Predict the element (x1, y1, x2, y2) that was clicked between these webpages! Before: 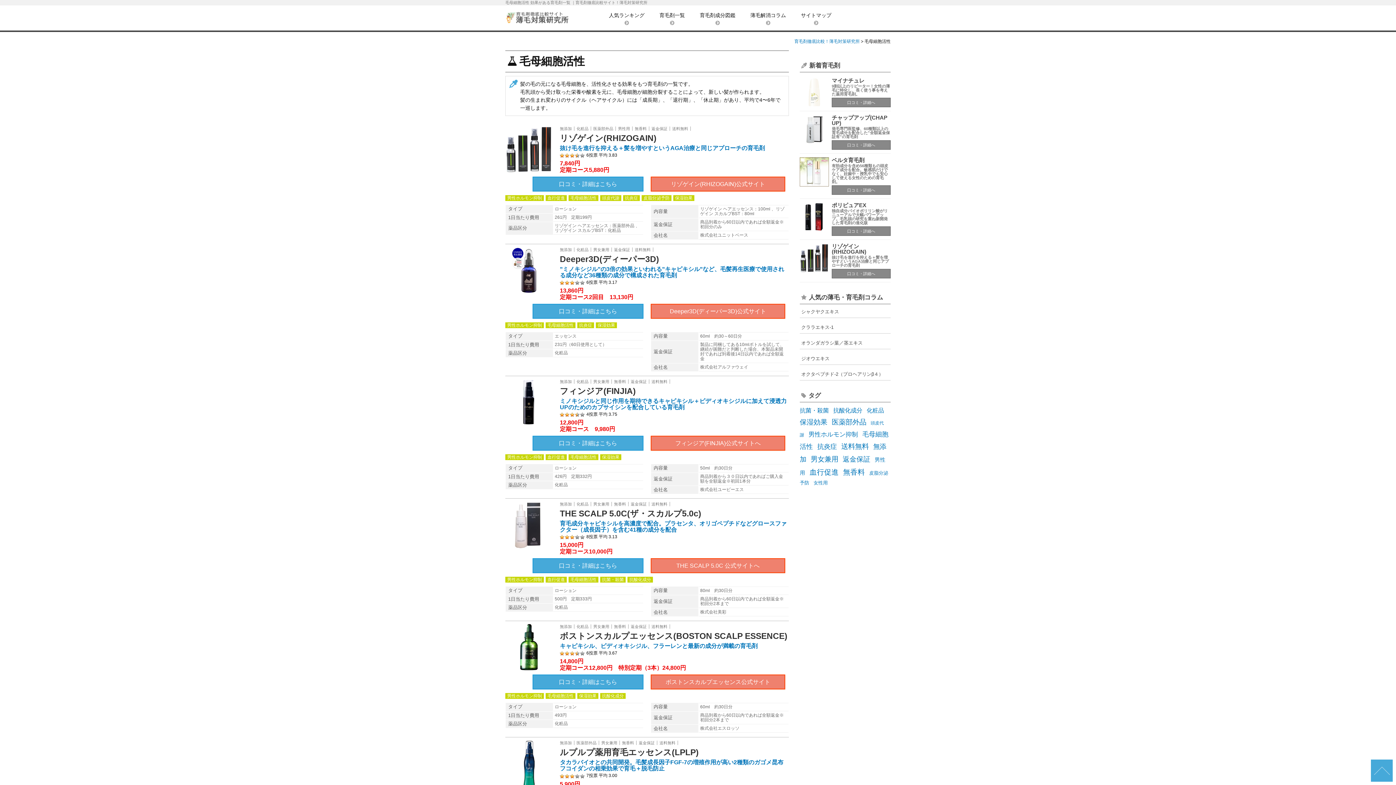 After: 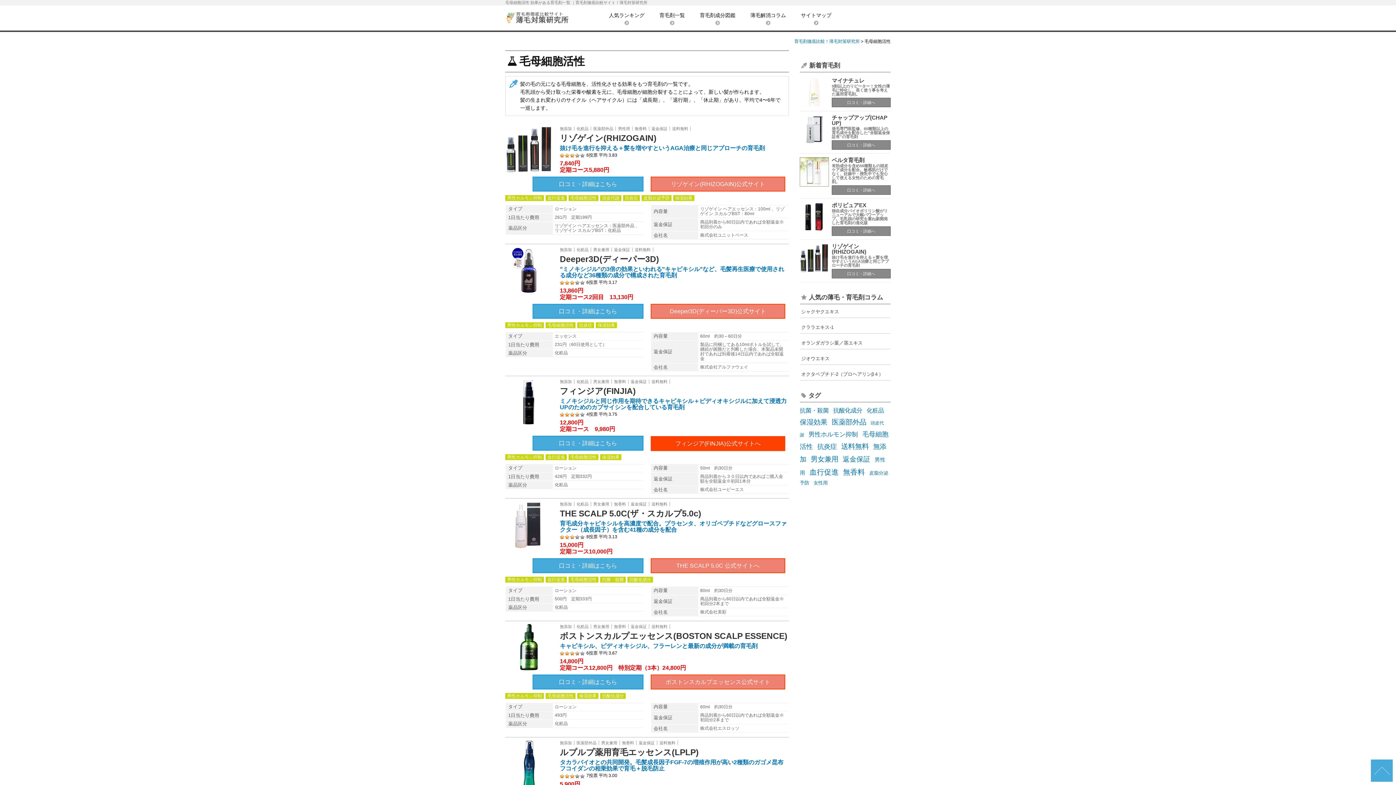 Action: label: フィンジア(FINJIA)公式サイトへ bbox: (650, 436, 785, 451)